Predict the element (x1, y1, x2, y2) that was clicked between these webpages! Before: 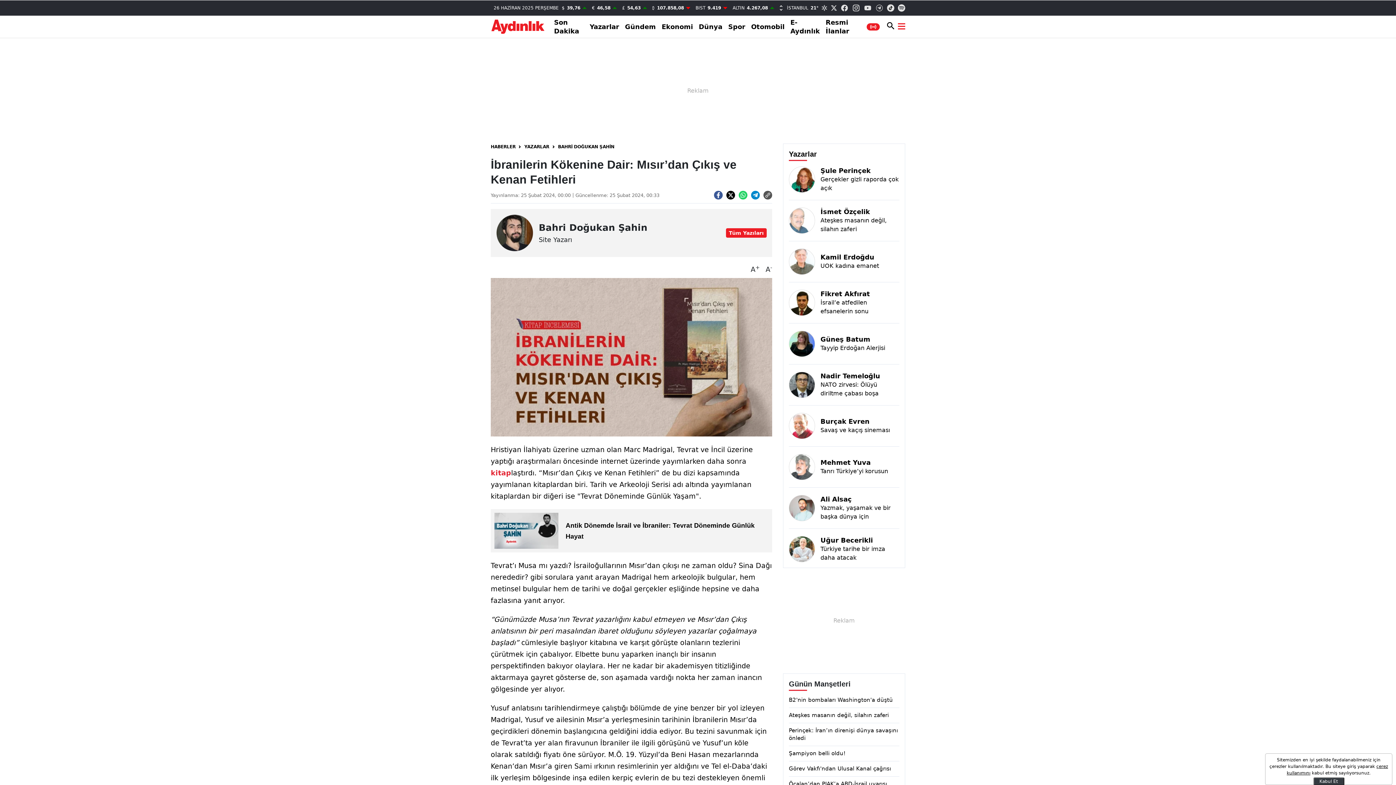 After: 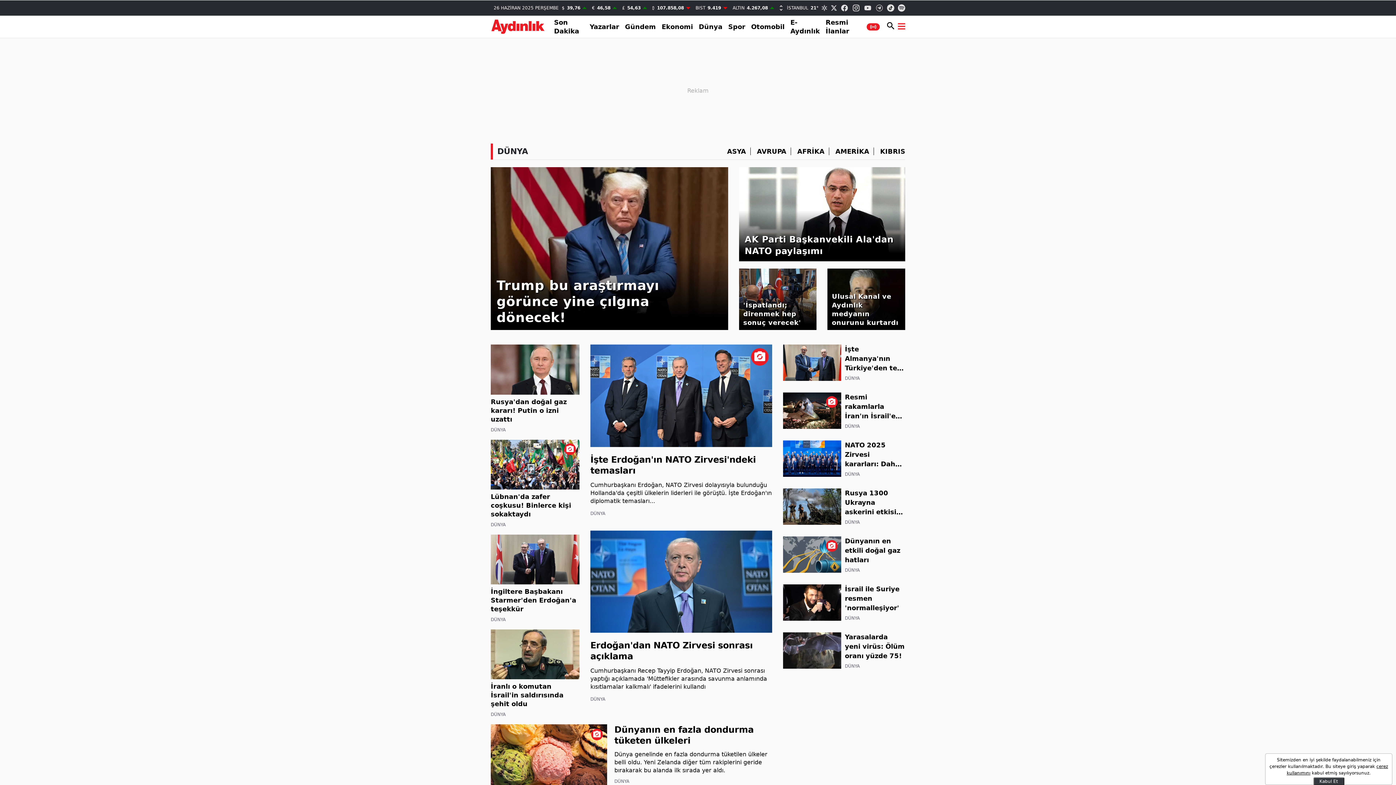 Action: label: Dünya bbox: (698, 22, 722, 31)